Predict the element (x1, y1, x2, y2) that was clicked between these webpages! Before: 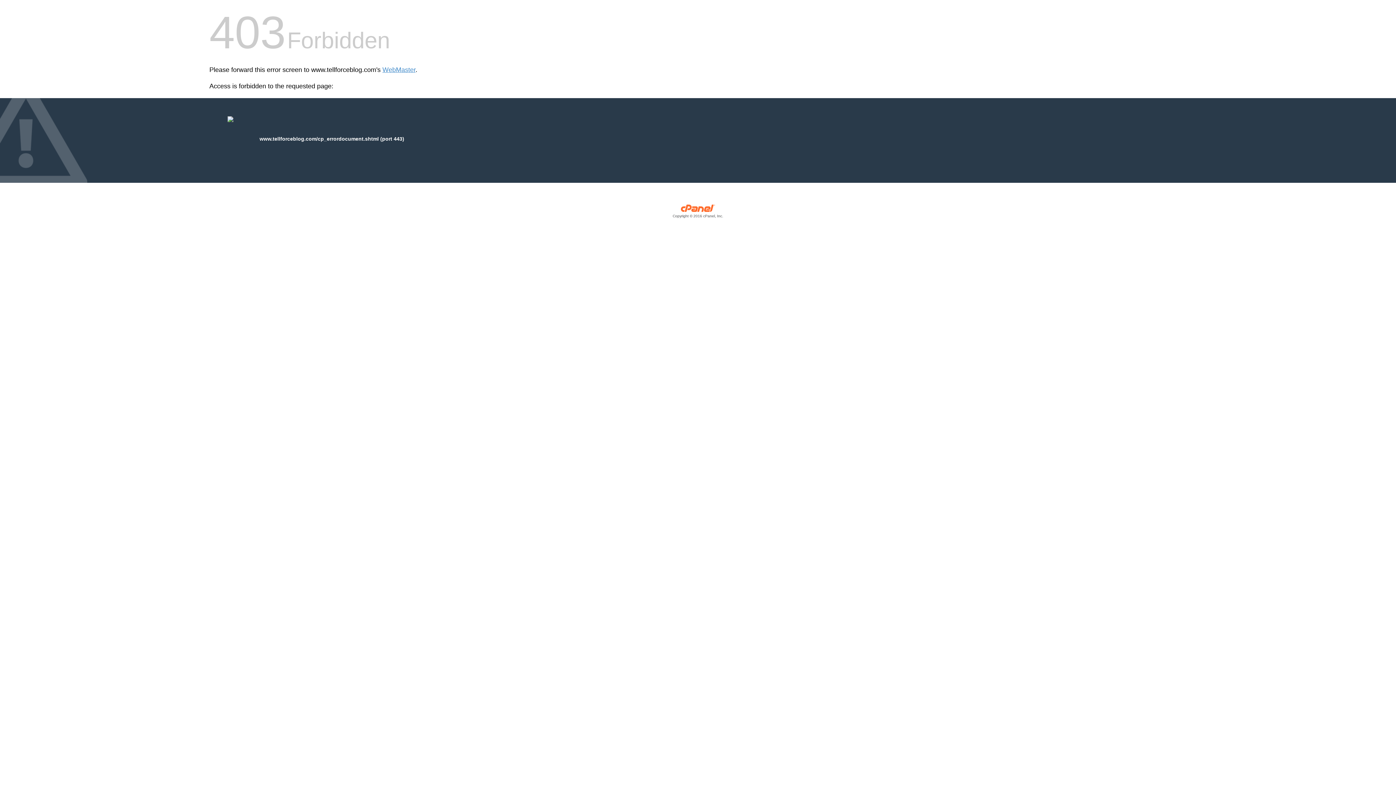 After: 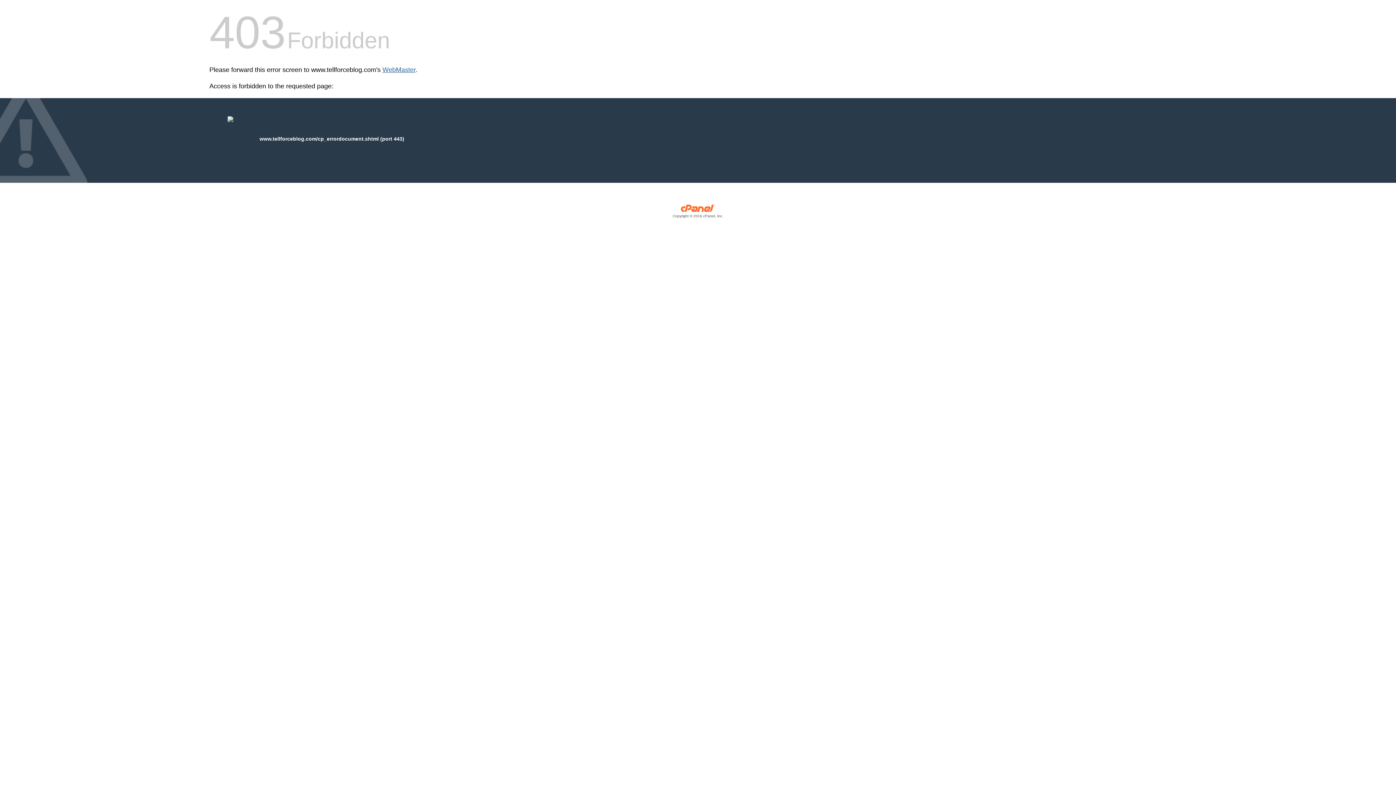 Action: bbox: (382, 66, 415, 73) label: WebMaster